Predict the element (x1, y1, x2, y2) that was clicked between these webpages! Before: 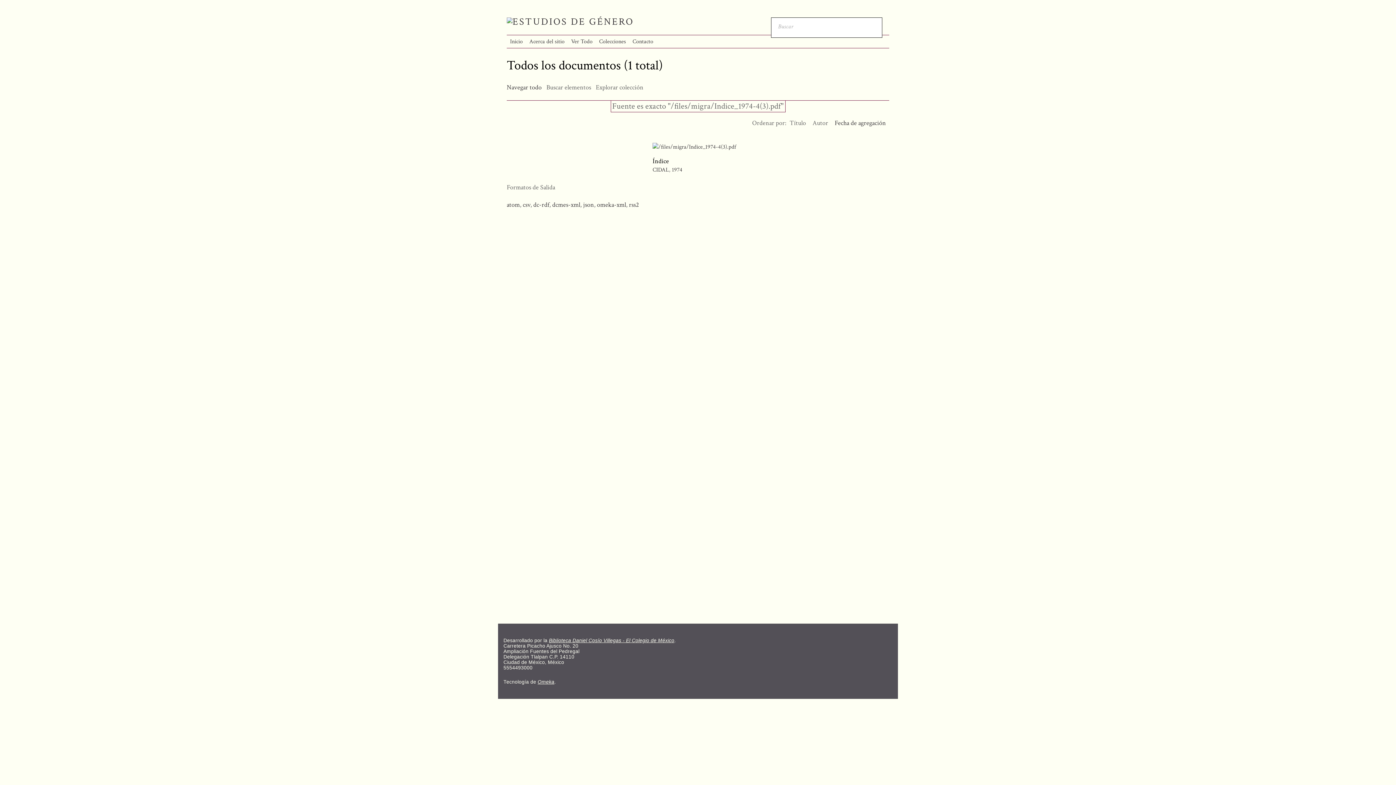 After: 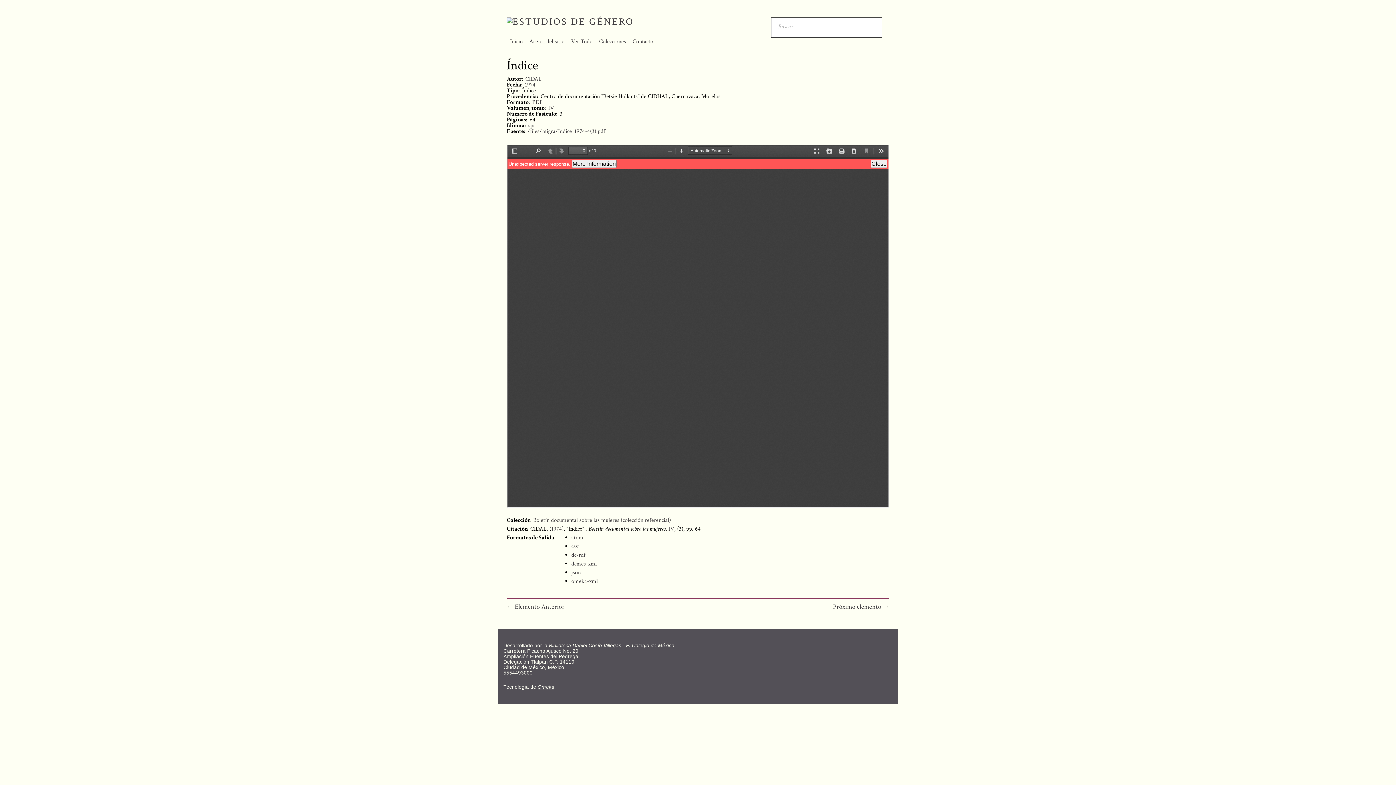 Action: bbox: (652, 142, 743, 151)